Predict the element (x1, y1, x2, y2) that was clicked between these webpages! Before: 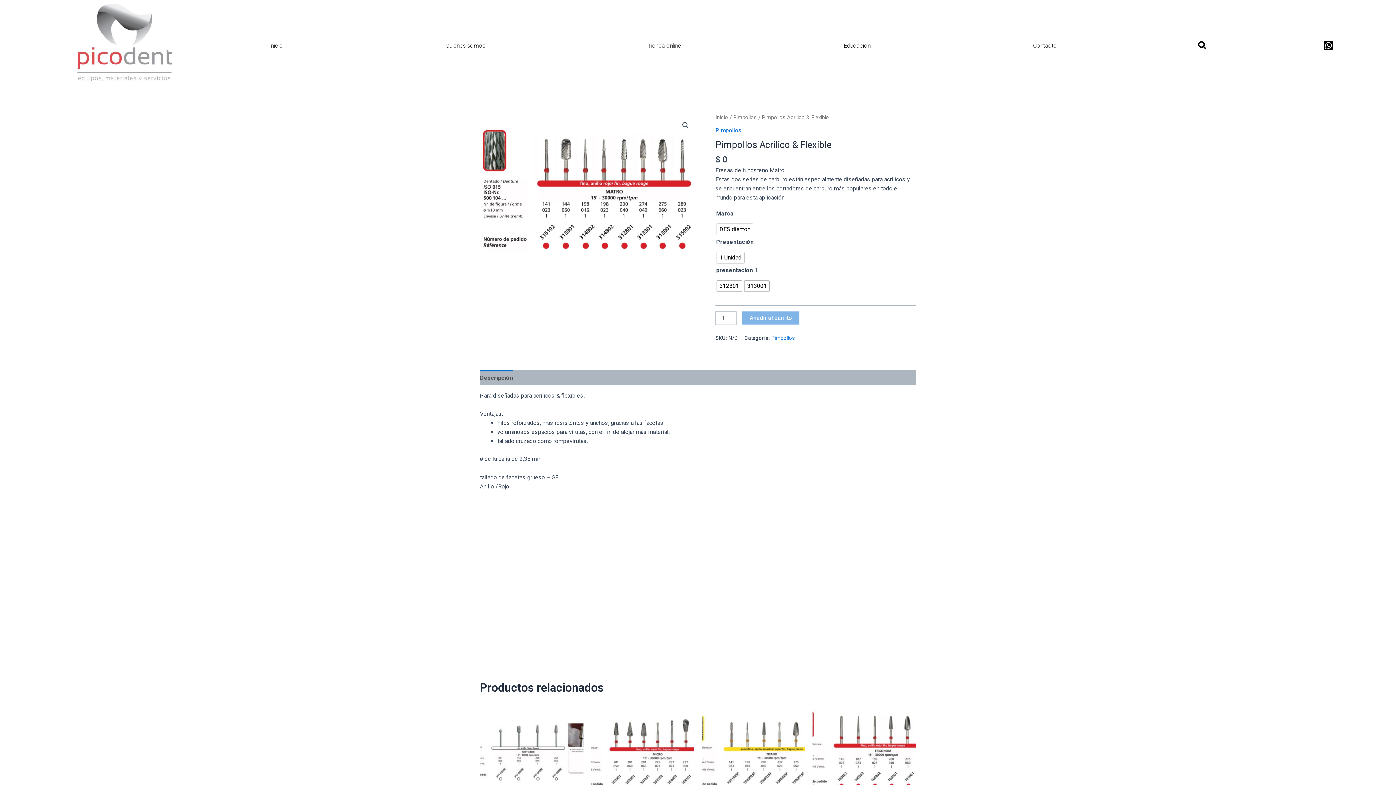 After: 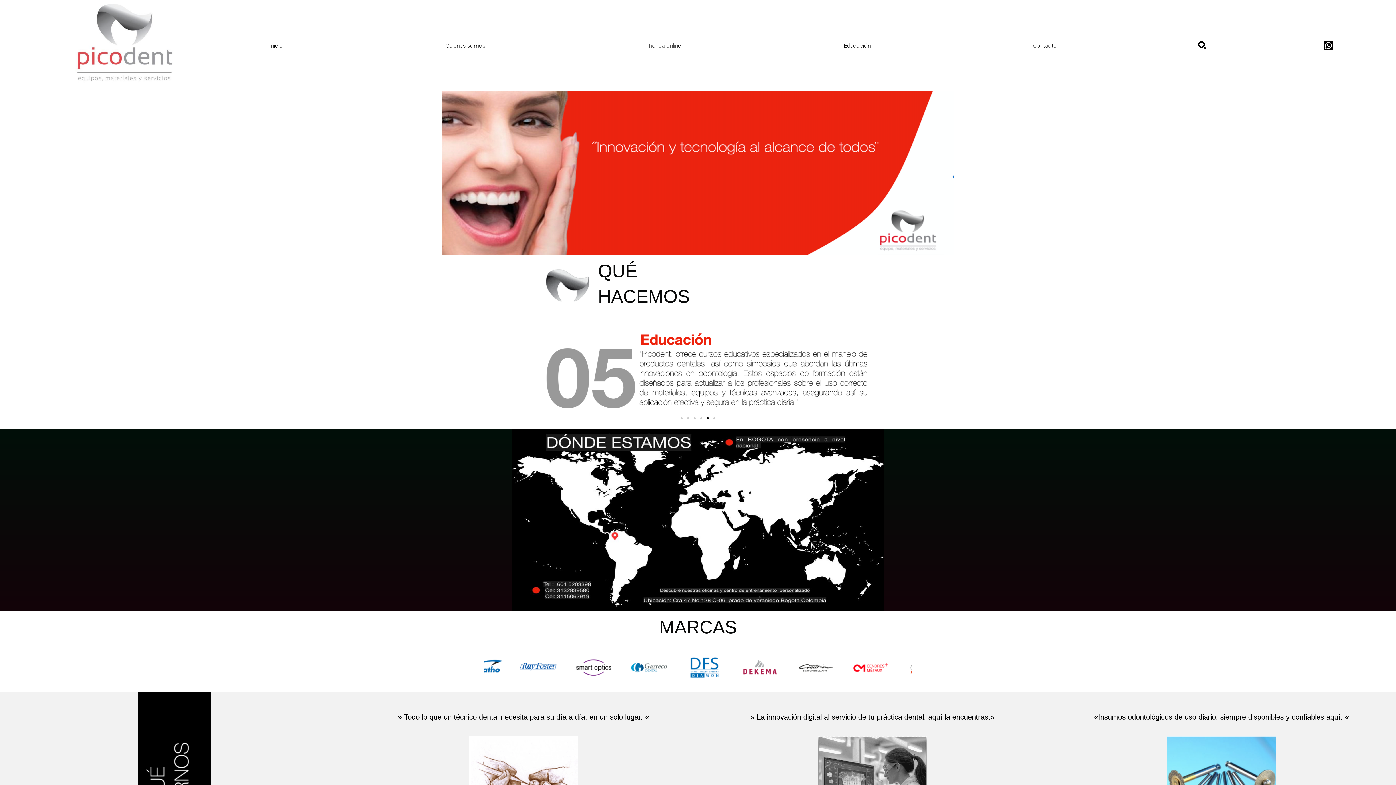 Action: bbox: (715, 114, 728, 120) label: Inicio